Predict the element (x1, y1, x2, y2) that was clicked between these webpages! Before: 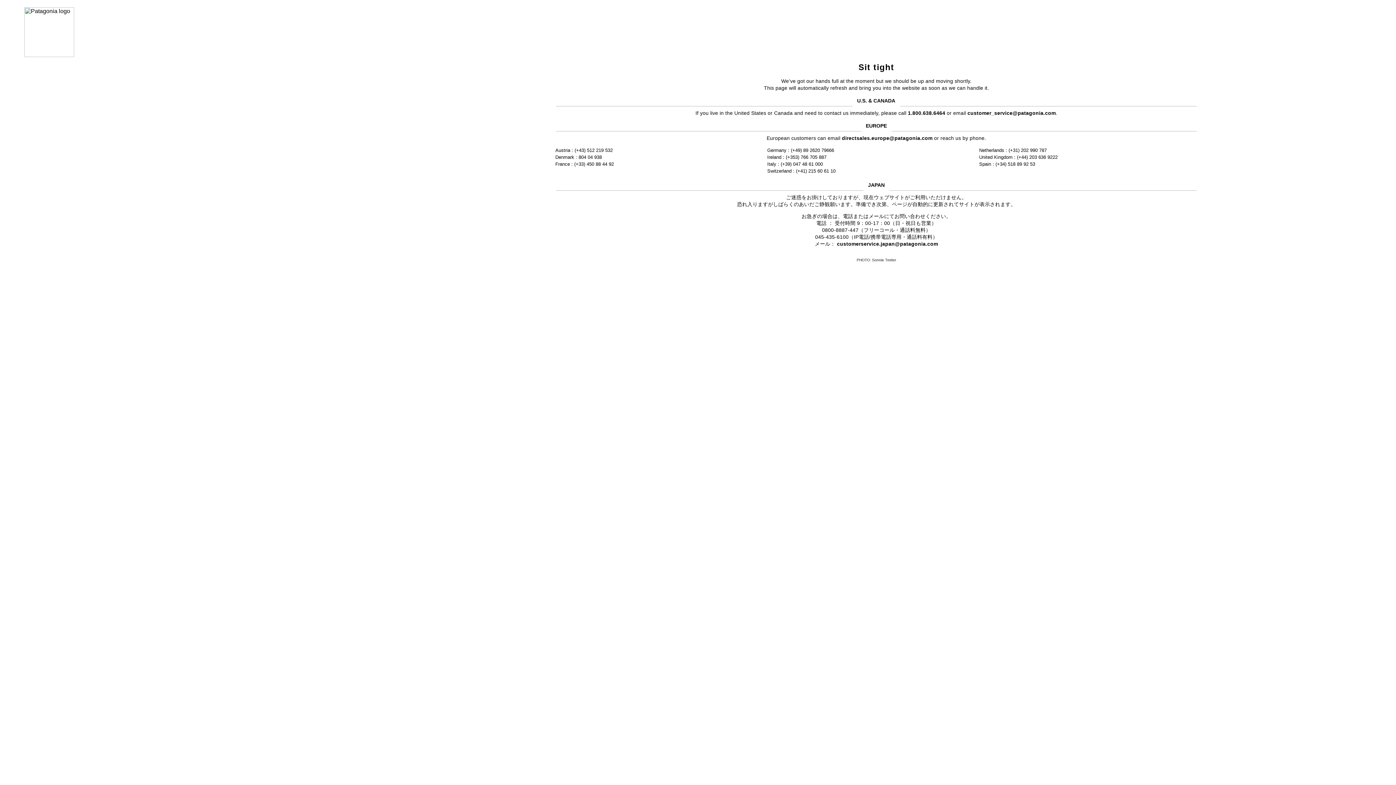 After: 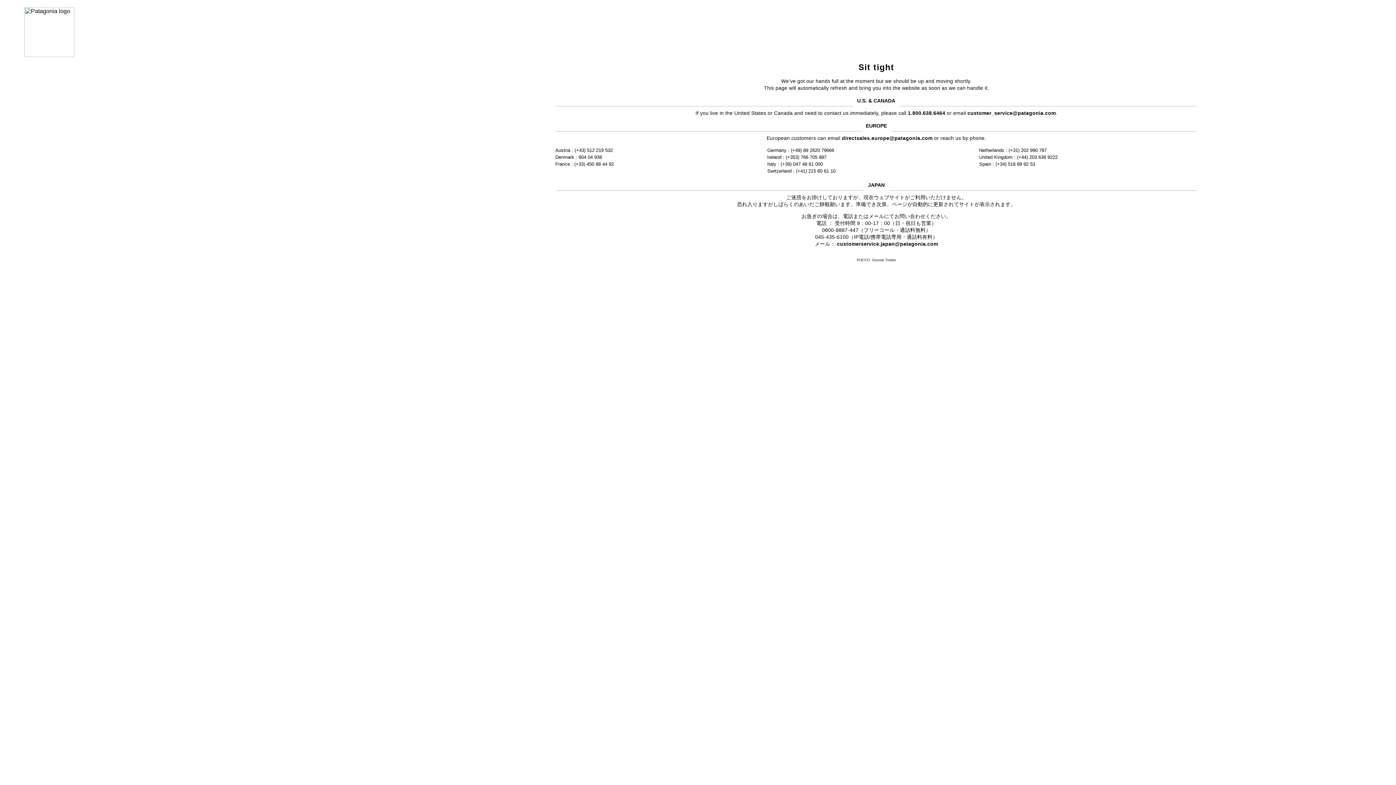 Action: bbox: (967, 110, 1056, 115) label: customer_service@patagonia.com